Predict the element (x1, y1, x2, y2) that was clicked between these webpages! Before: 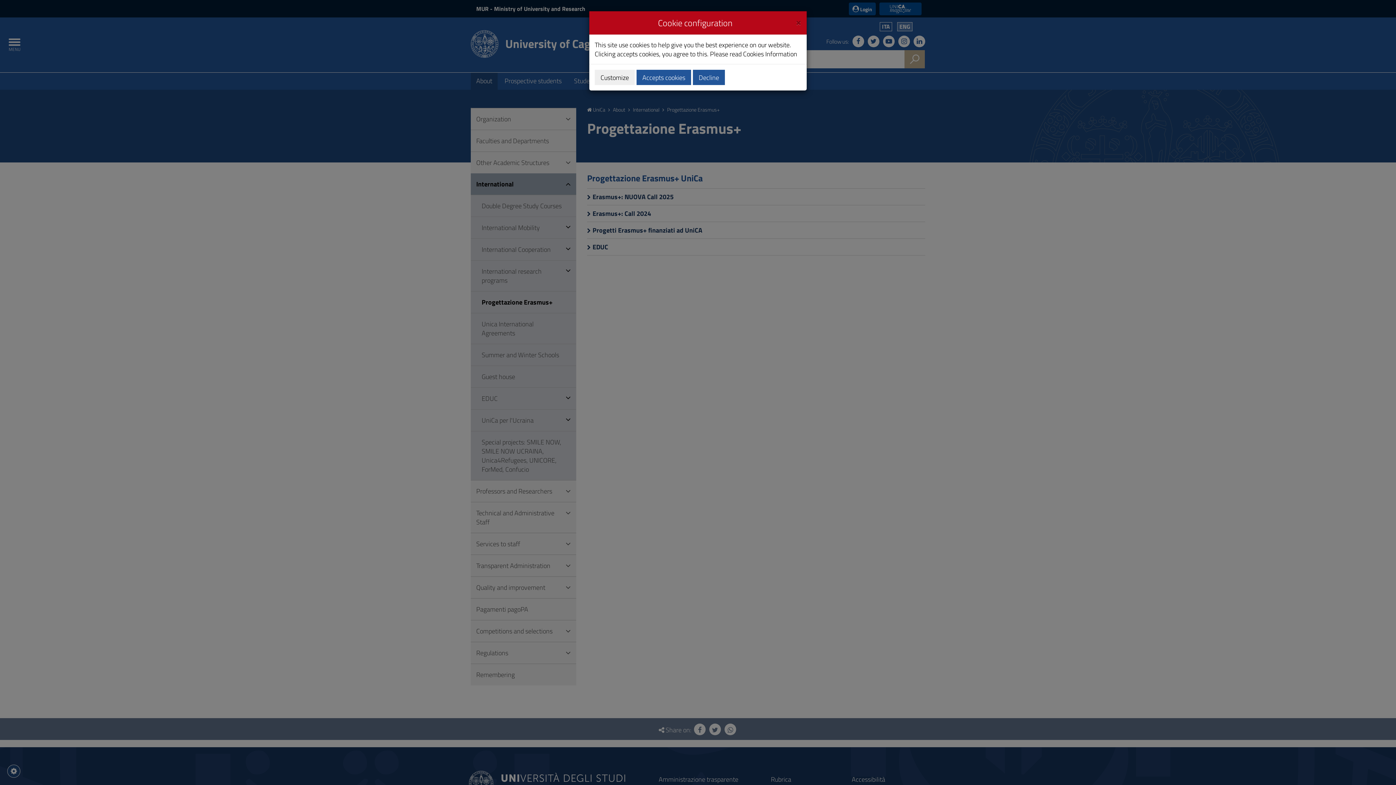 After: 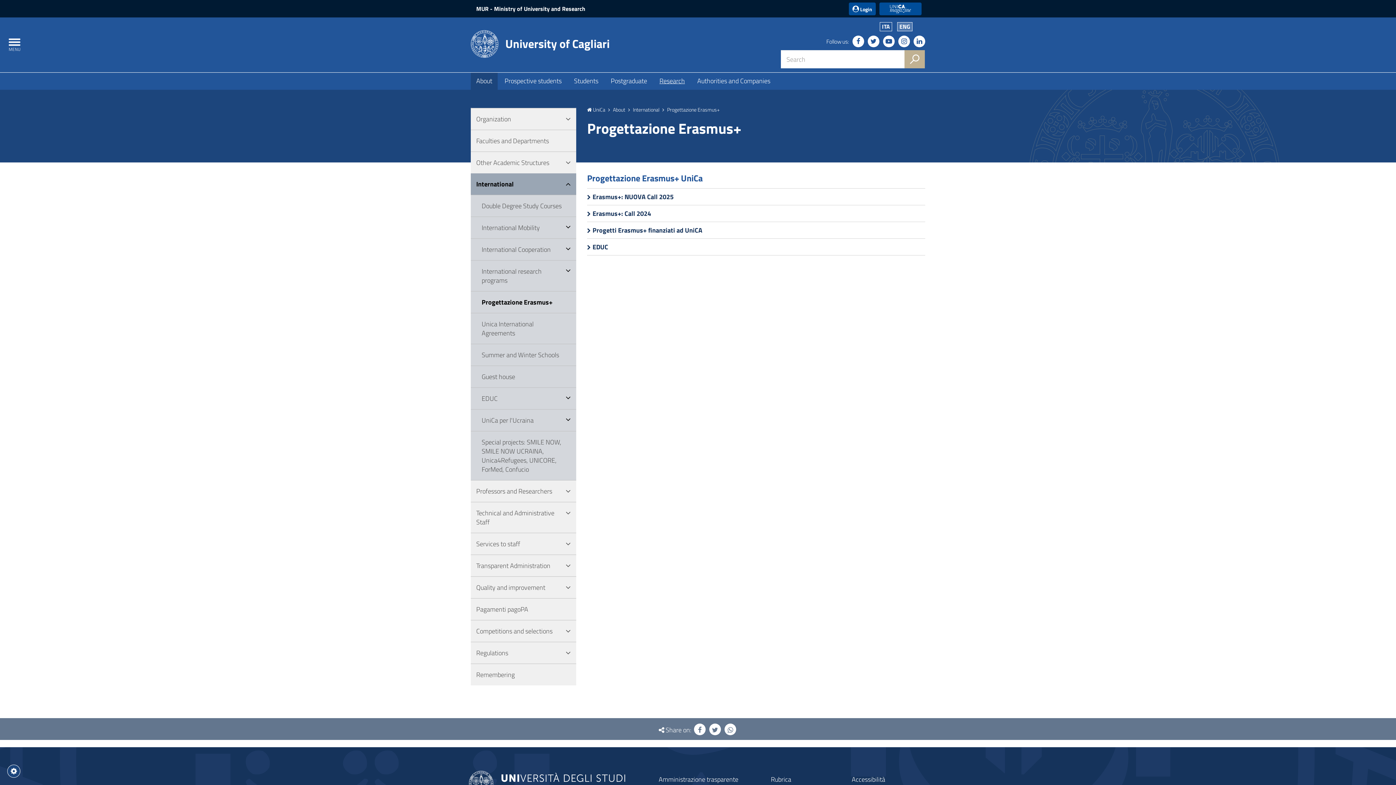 Action: label: Accepts cookies bbox: (636, 69, 691, 85)